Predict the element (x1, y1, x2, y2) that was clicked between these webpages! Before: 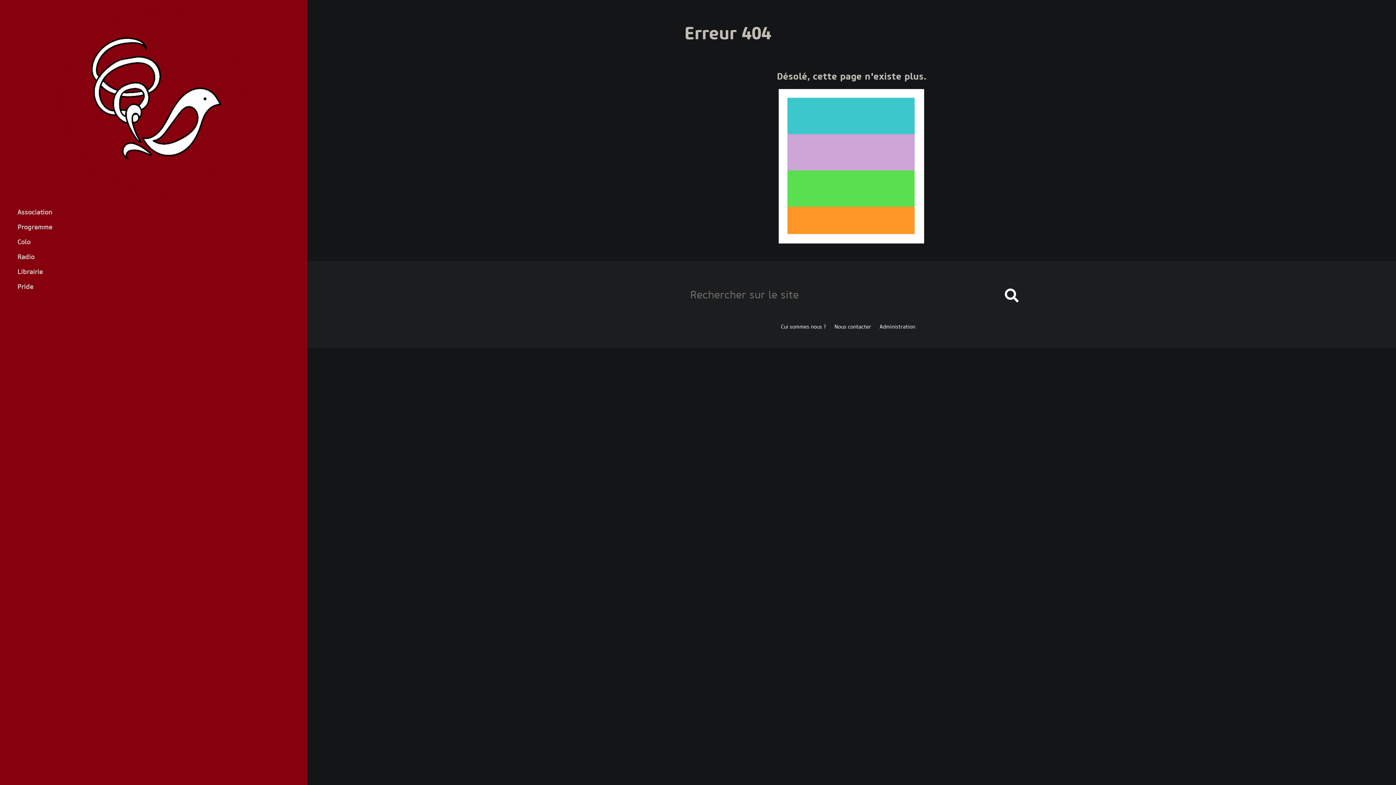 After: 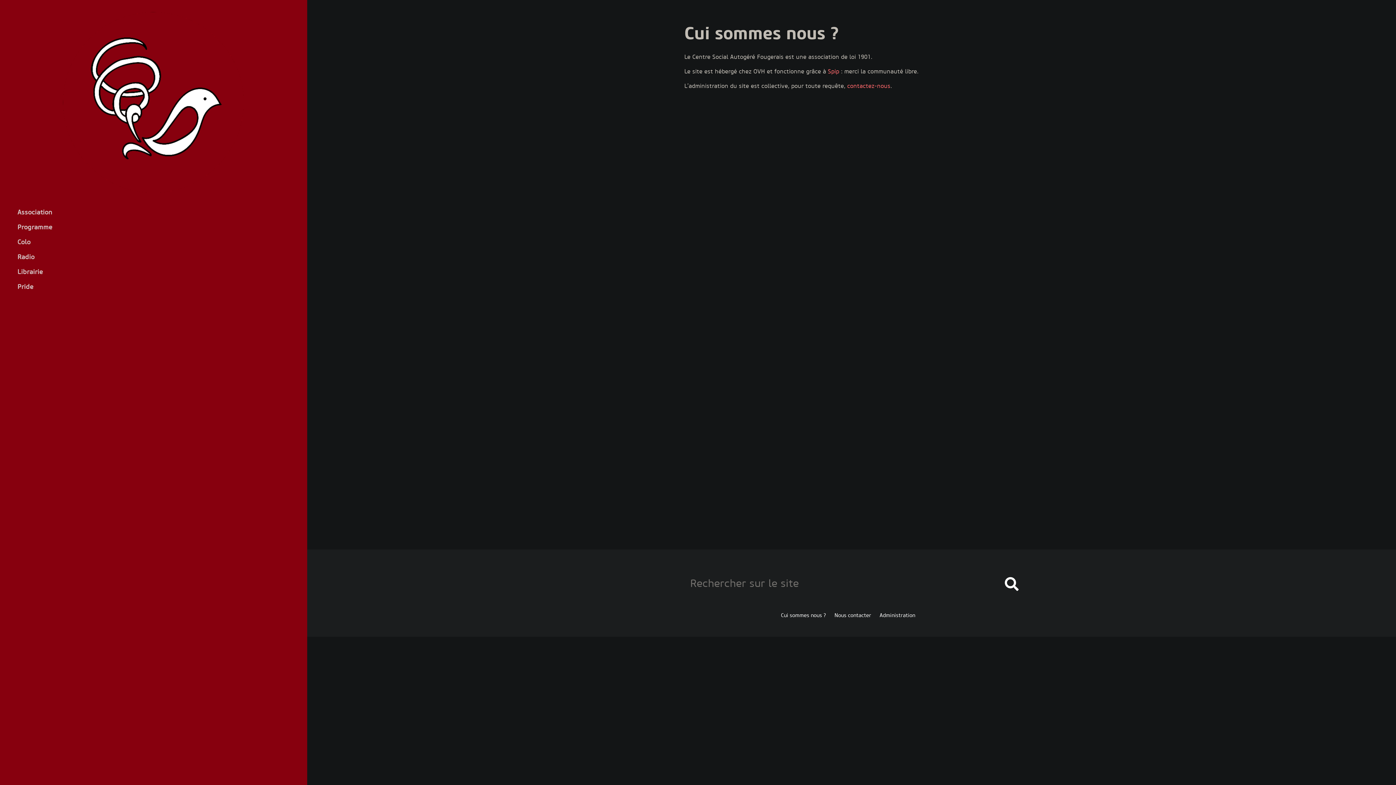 Action: label: Cui sommes nous ? bbox: (781, 323, 826, 330)